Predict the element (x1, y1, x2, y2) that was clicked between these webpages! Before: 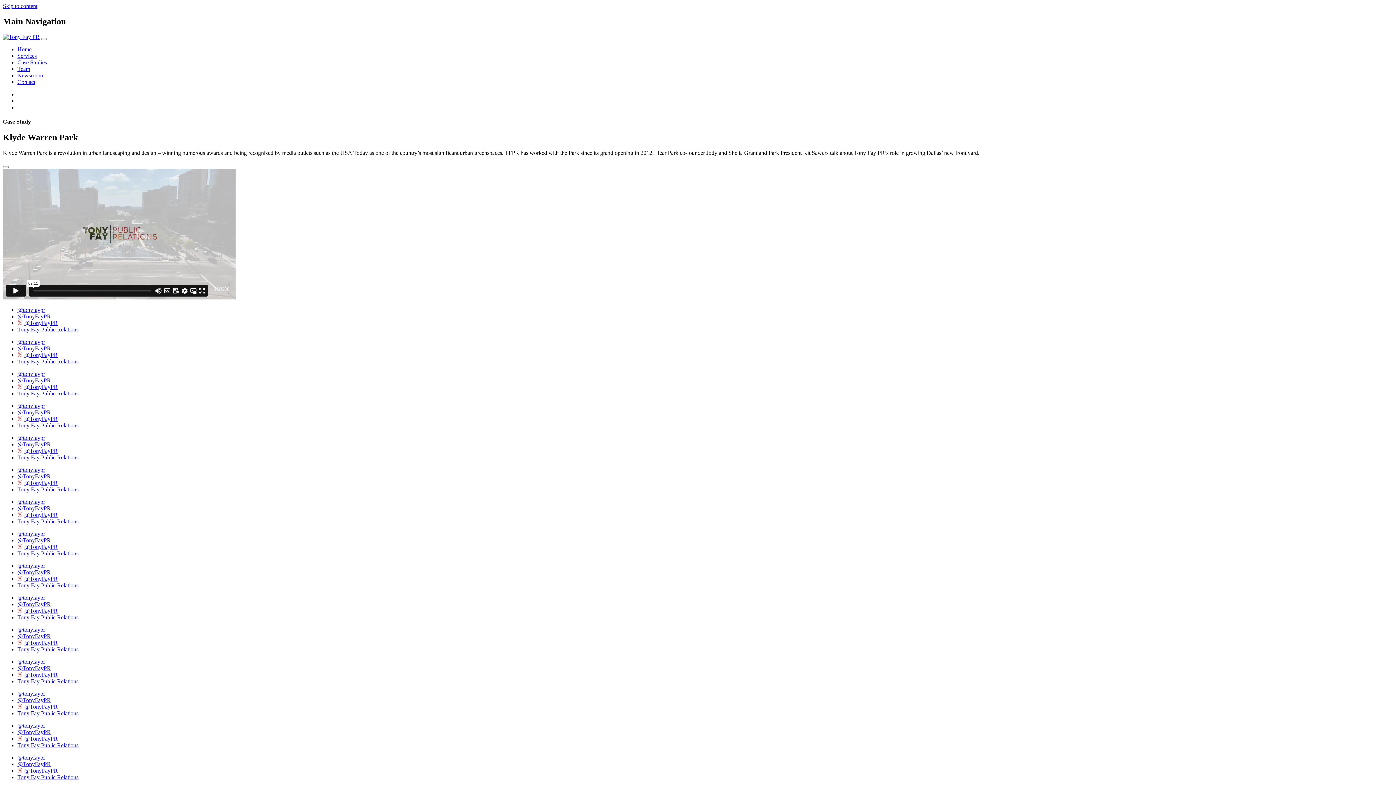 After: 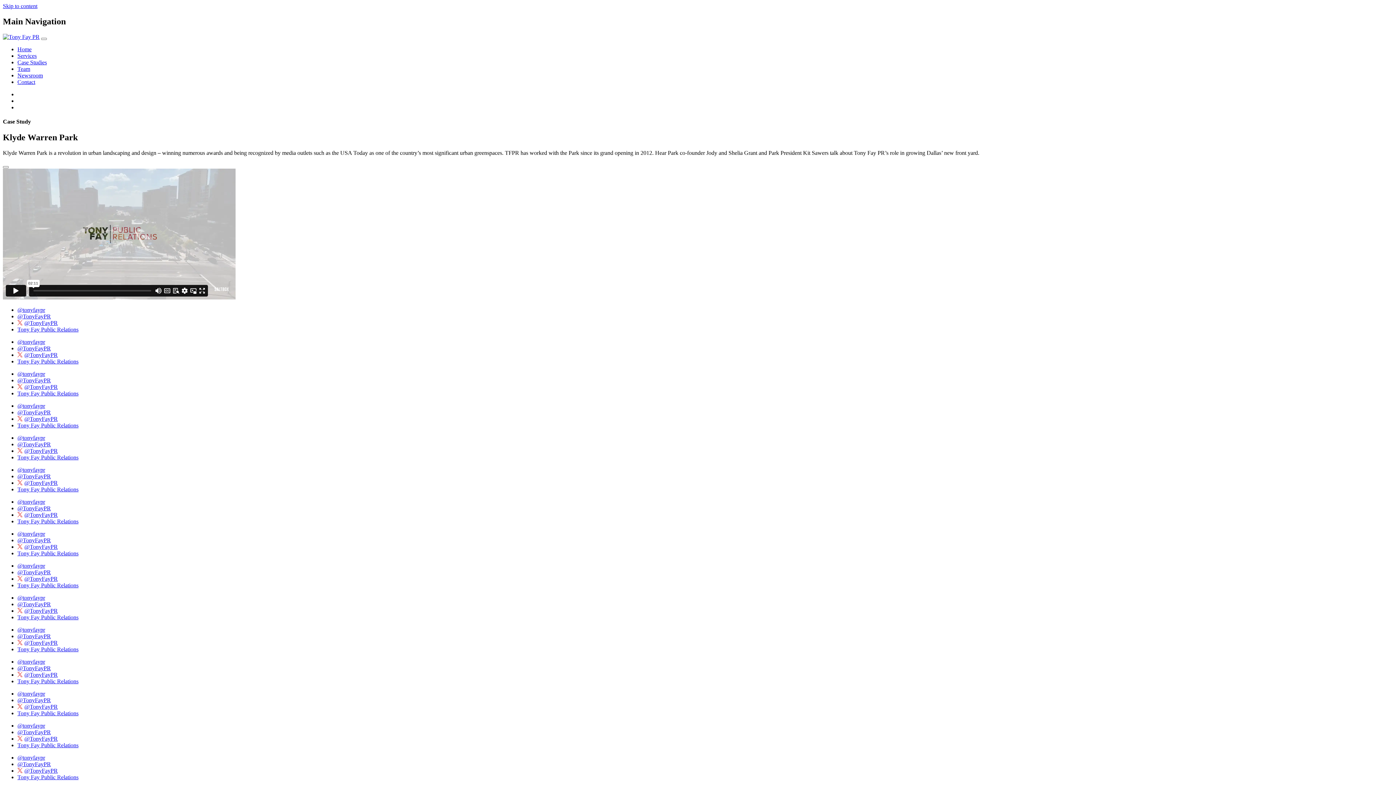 Action: label: Twitter bbox: (17, 640, 57, 646)